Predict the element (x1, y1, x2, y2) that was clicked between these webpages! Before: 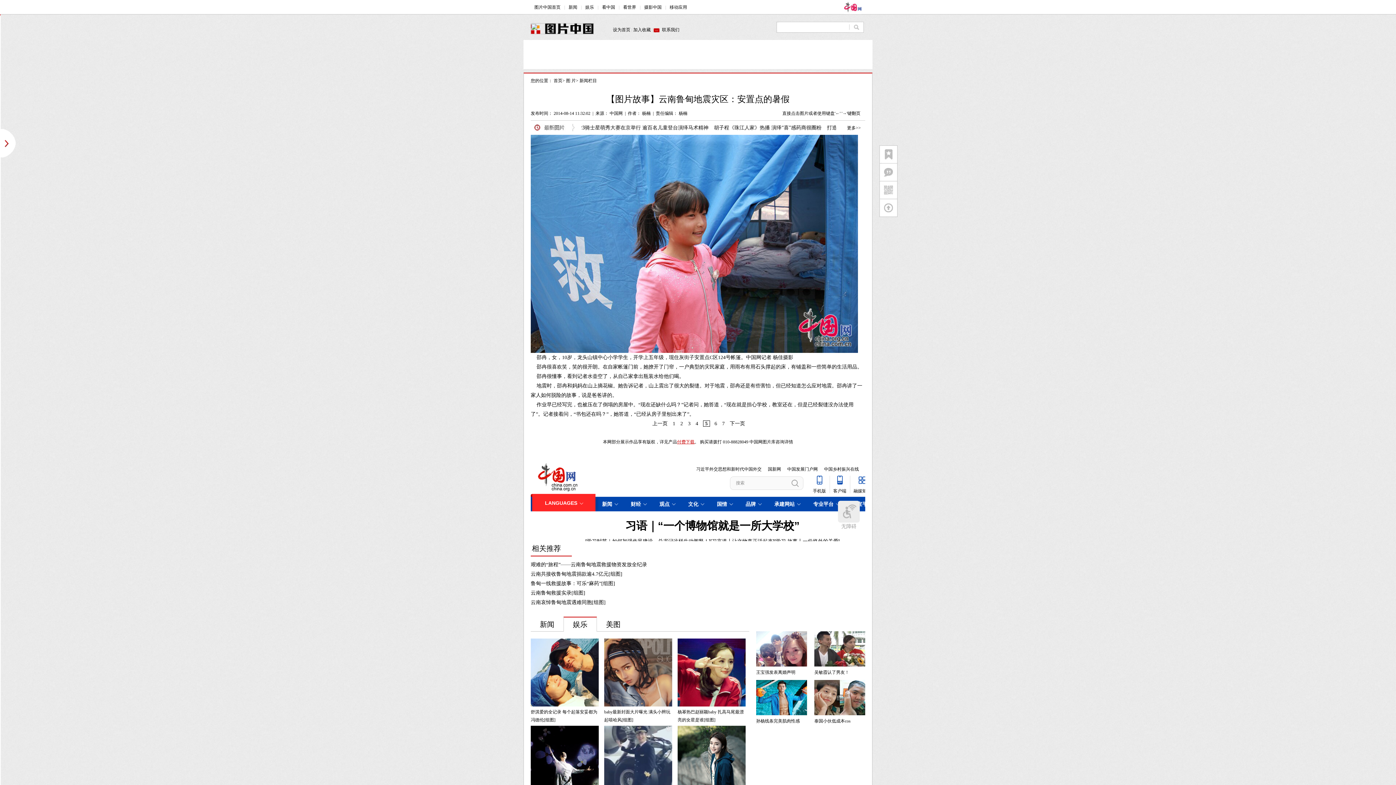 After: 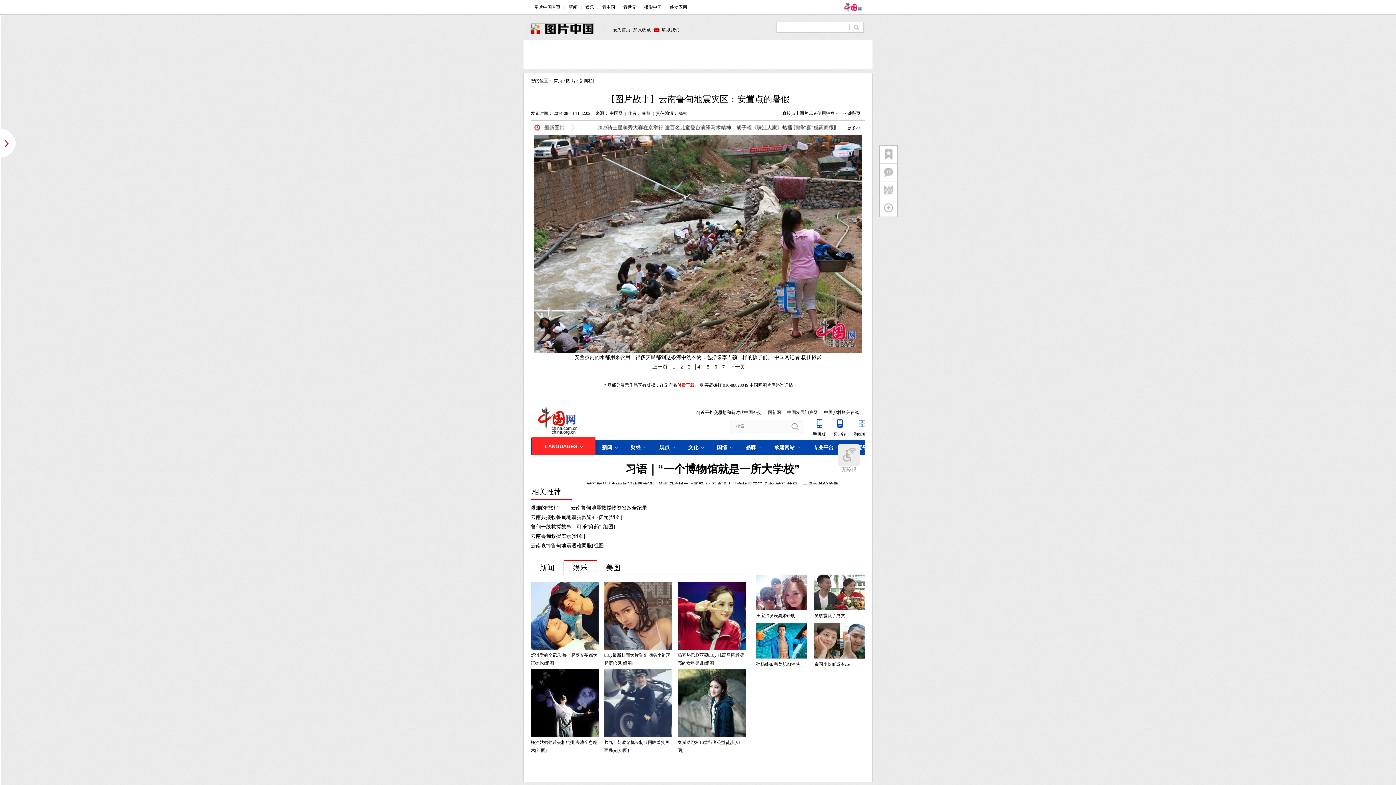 Action: label: 4 bbox: (695, 421, 698, 426)